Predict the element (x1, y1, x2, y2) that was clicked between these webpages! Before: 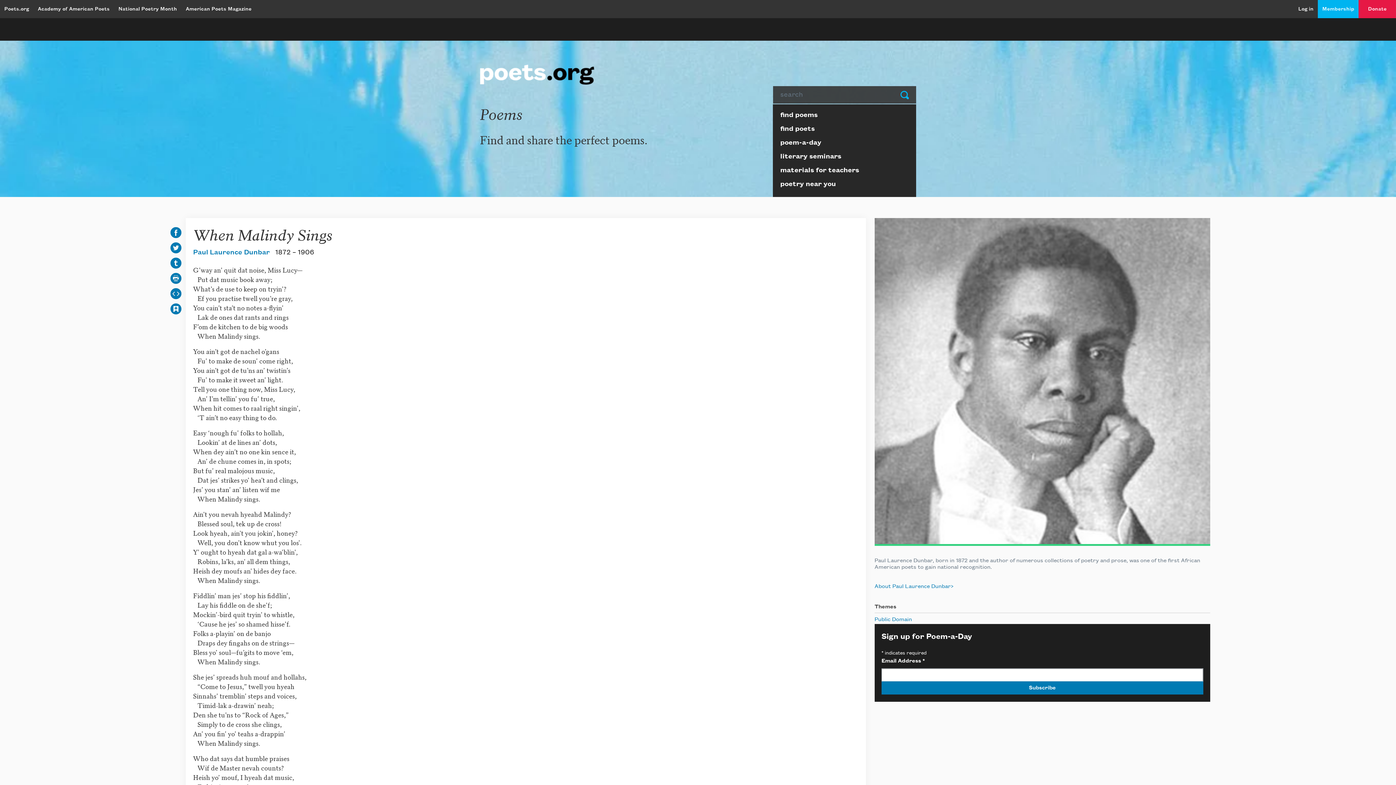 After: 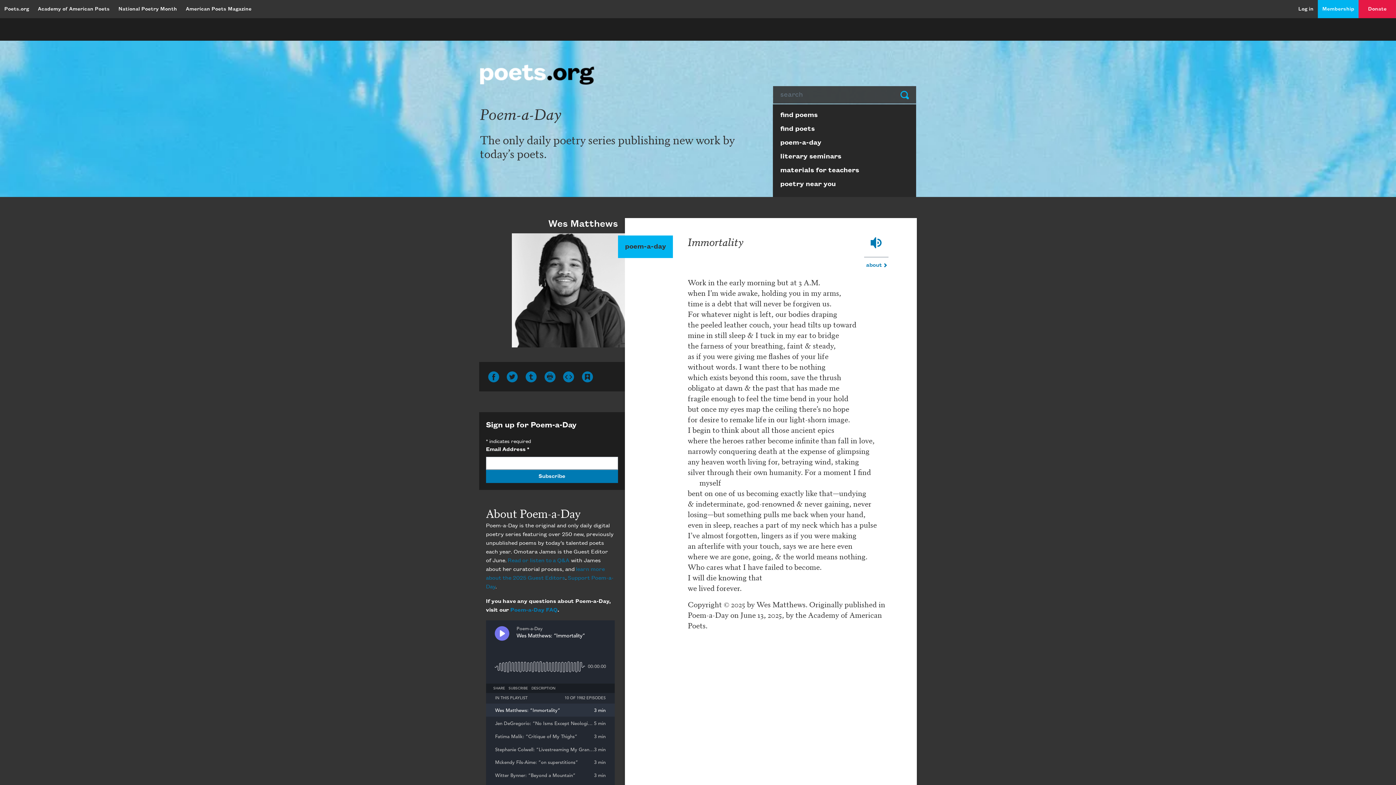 Action: bbox: (773, 137, 916, 151) label: poem-a-day